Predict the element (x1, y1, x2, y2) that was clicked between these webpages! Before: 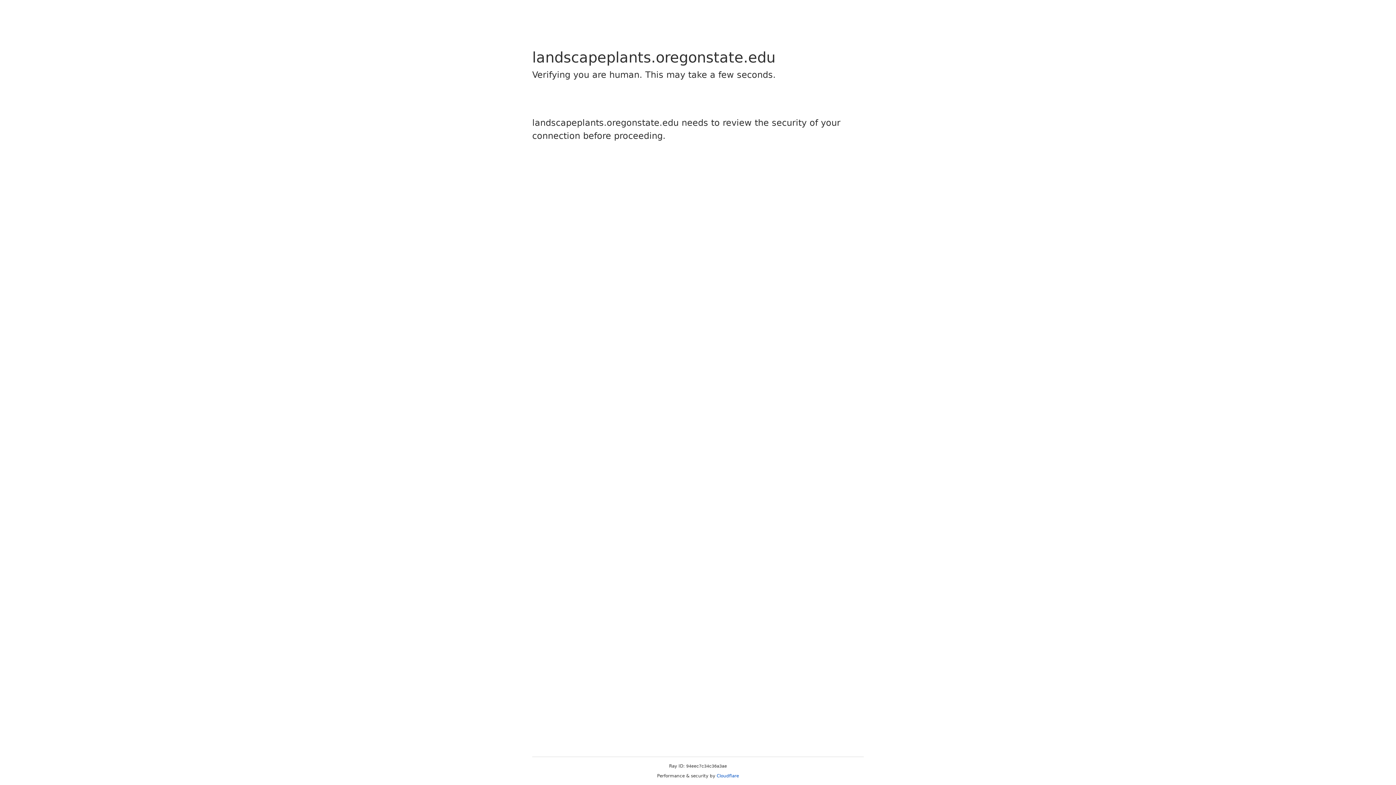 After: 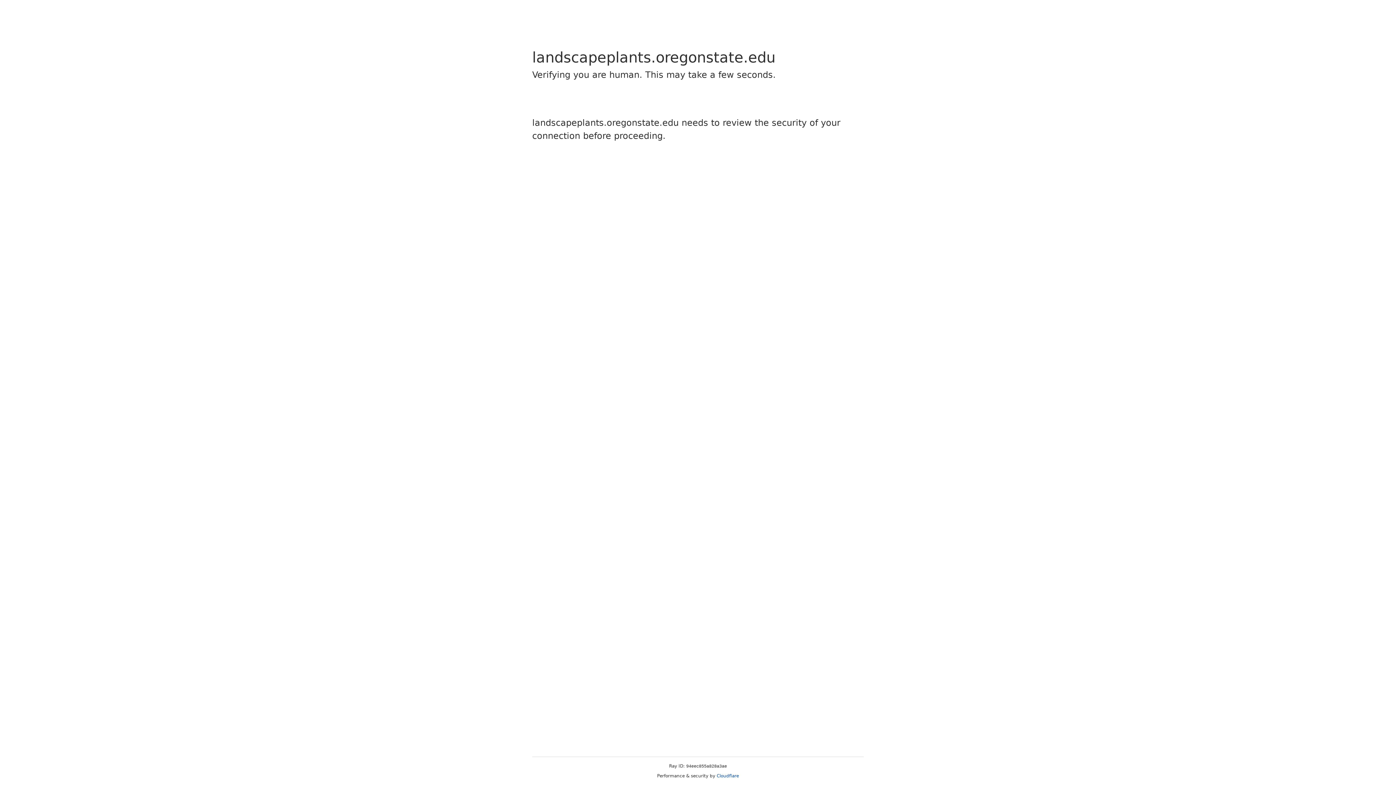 Action: label: Cloudflare bbox: (716, 773, 739, 778)